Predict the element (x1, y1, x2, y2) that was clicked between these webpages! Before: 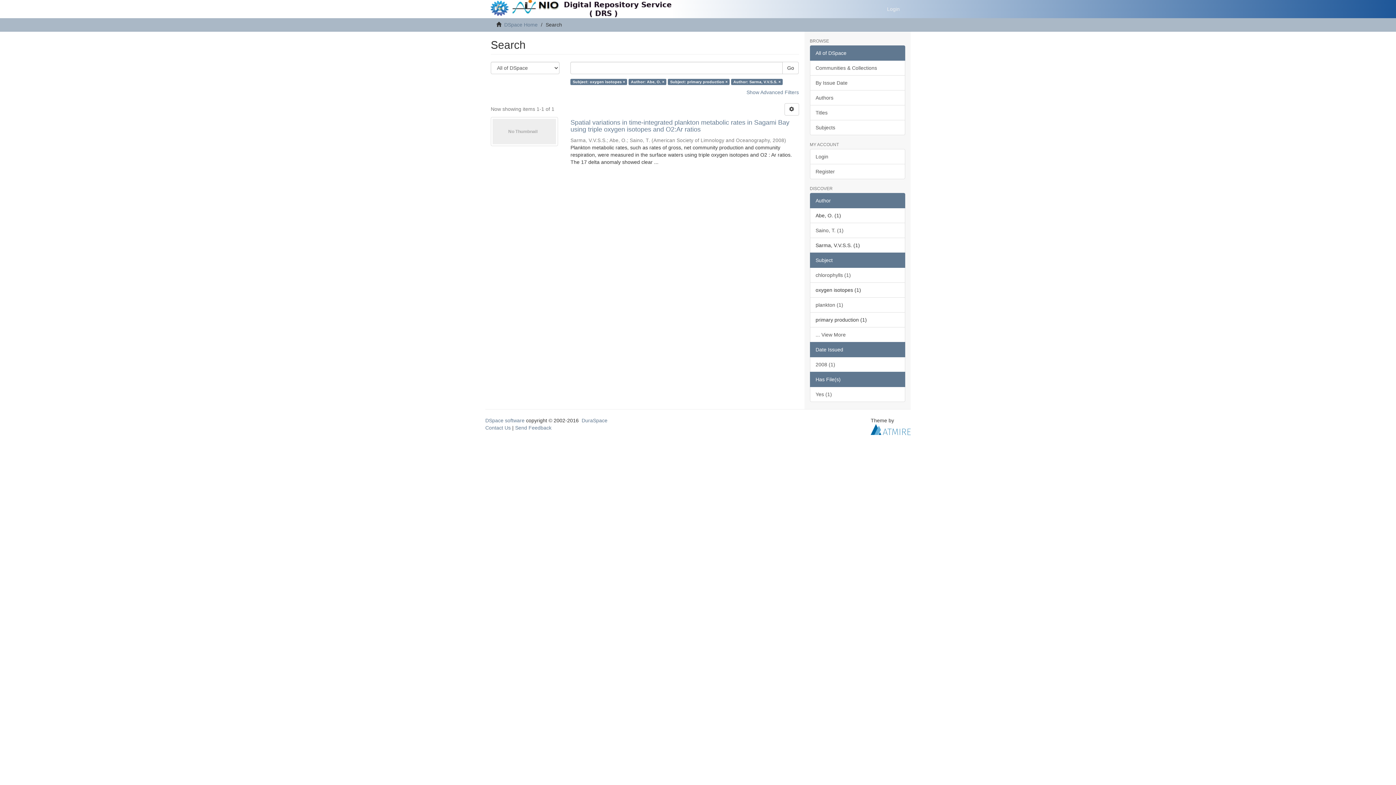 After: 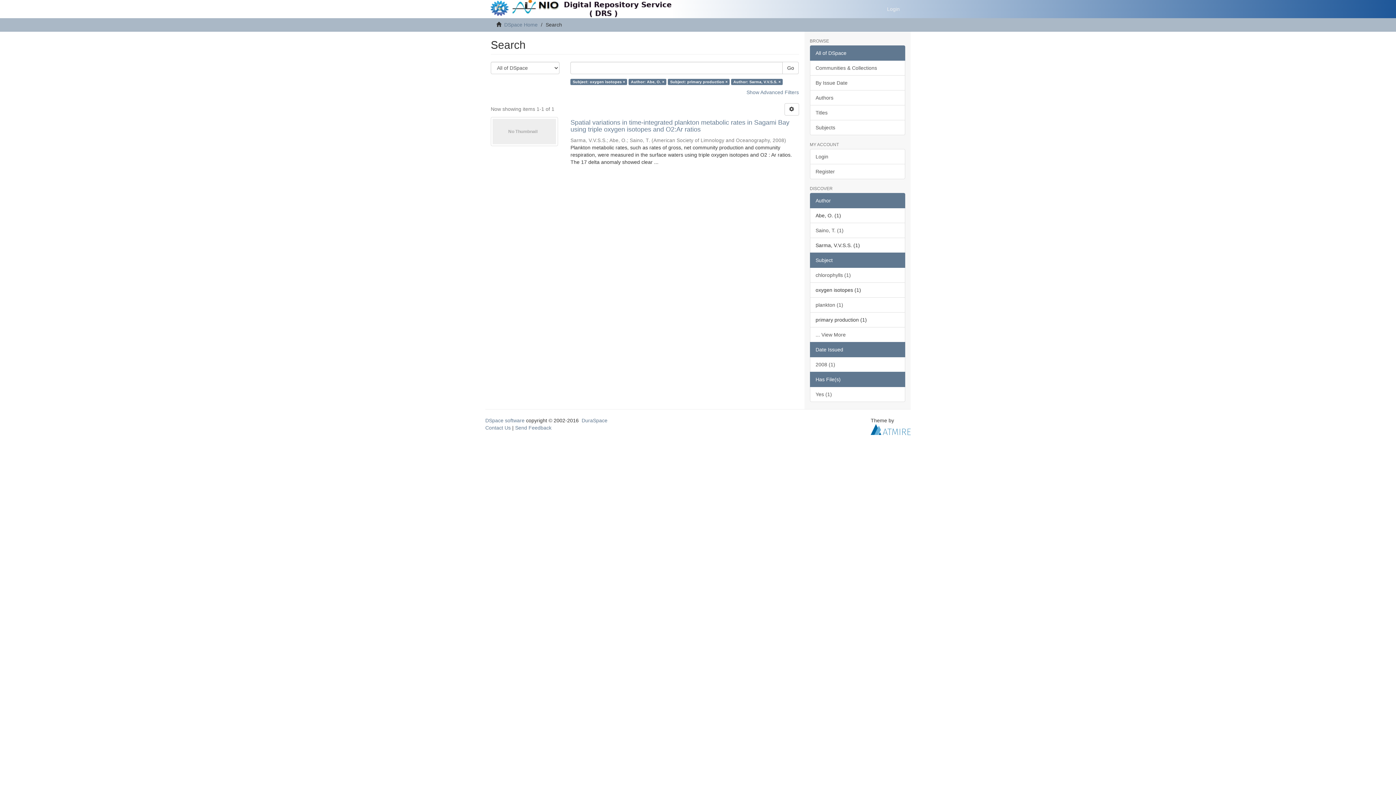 Action: label: Go bbox: (782, 61, 799, 74)